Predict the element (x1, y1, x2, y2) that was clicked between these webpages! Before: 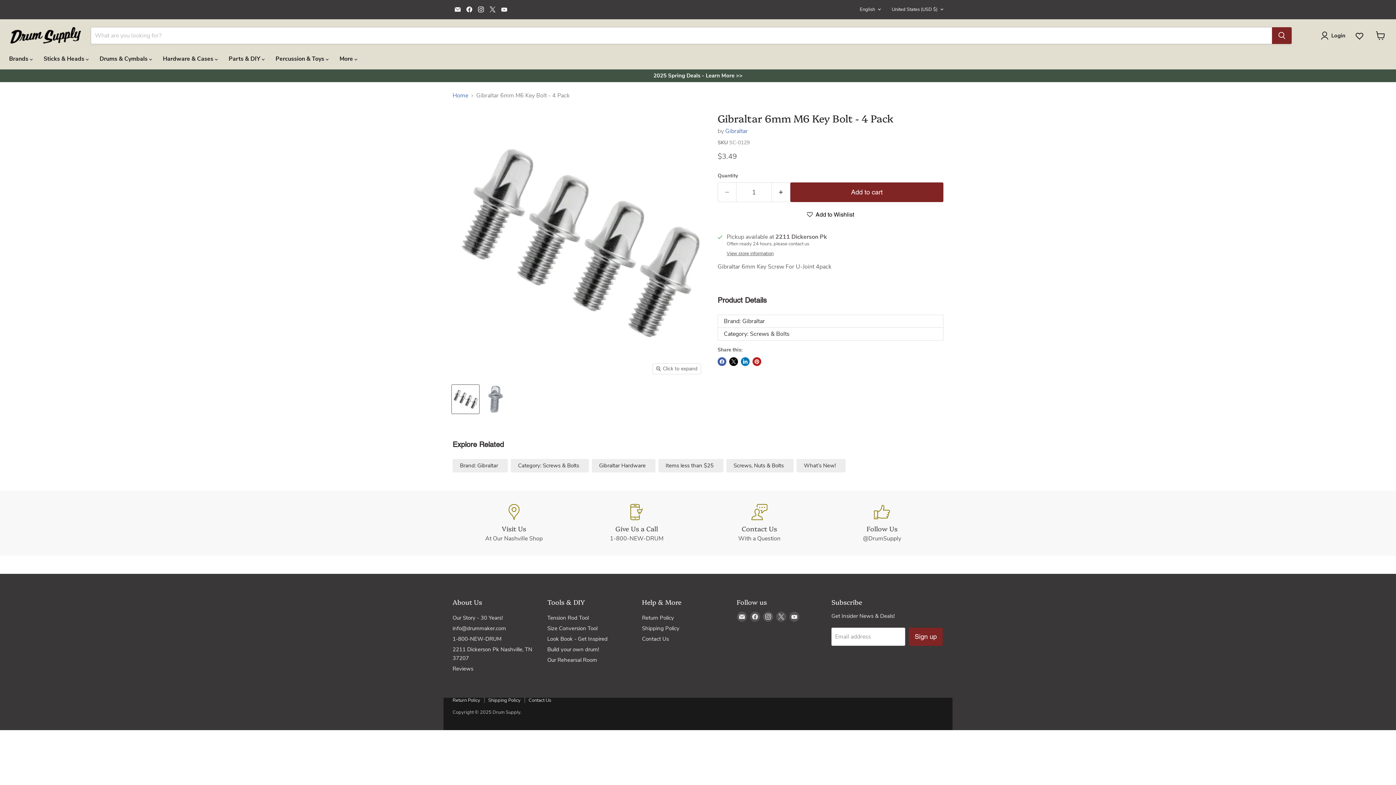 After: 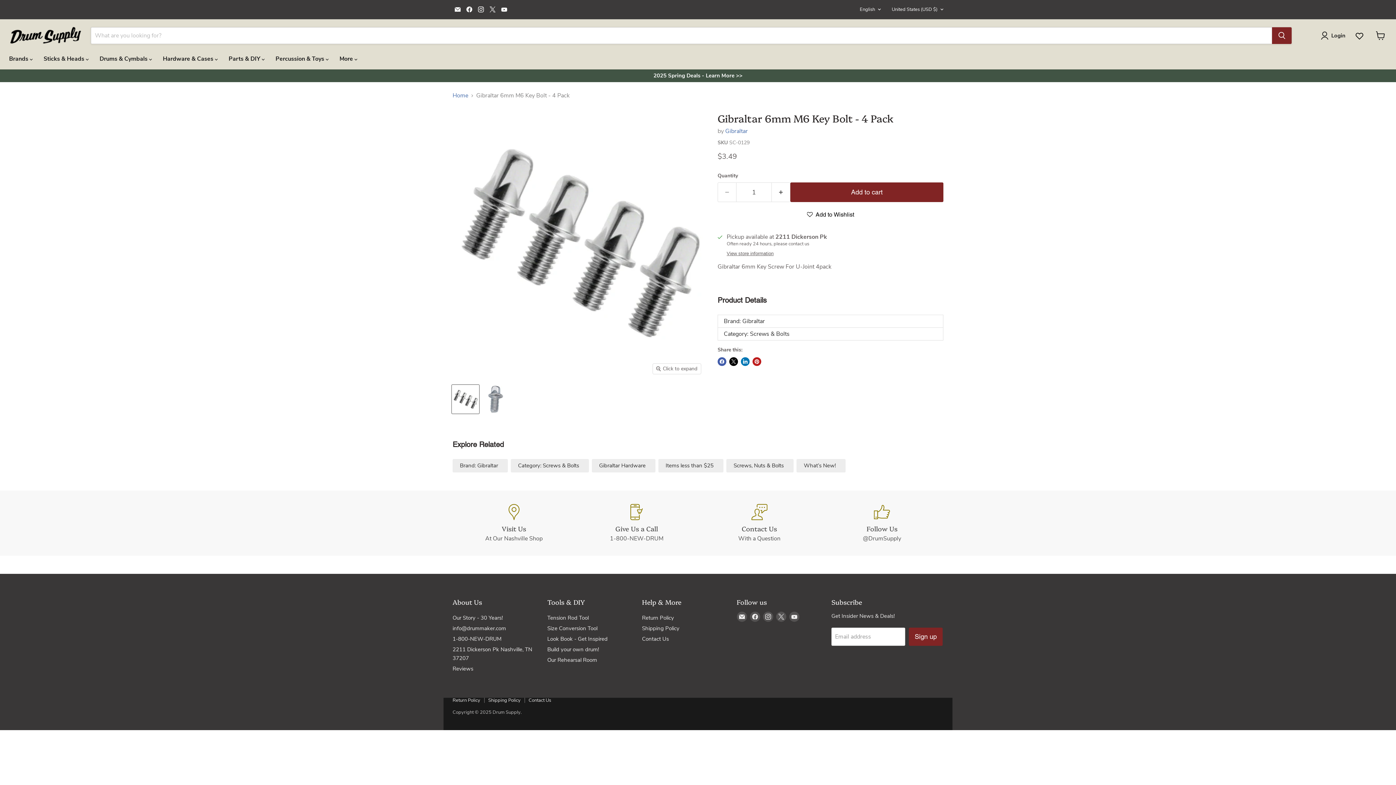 Action: bbox: (487, 4, 497, 14) label: Find us on X